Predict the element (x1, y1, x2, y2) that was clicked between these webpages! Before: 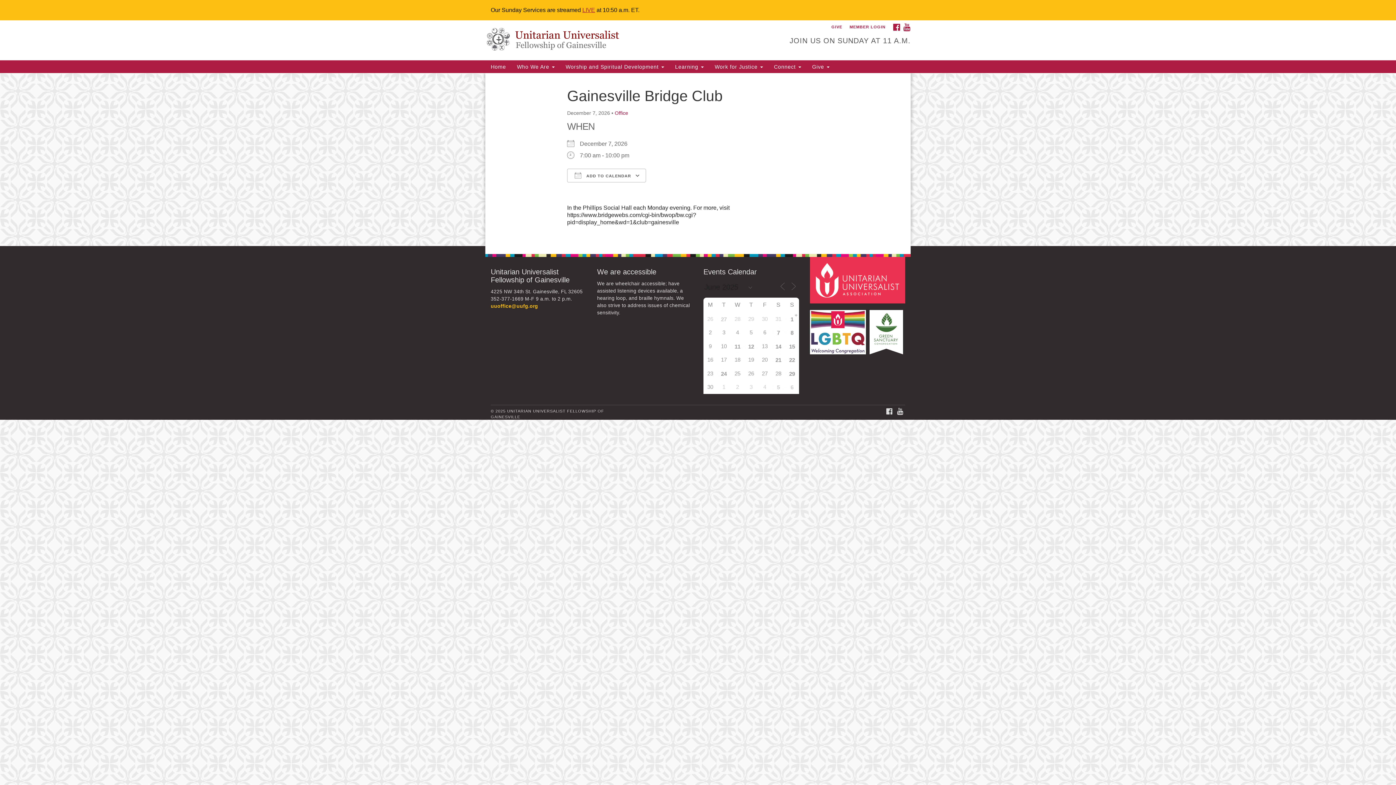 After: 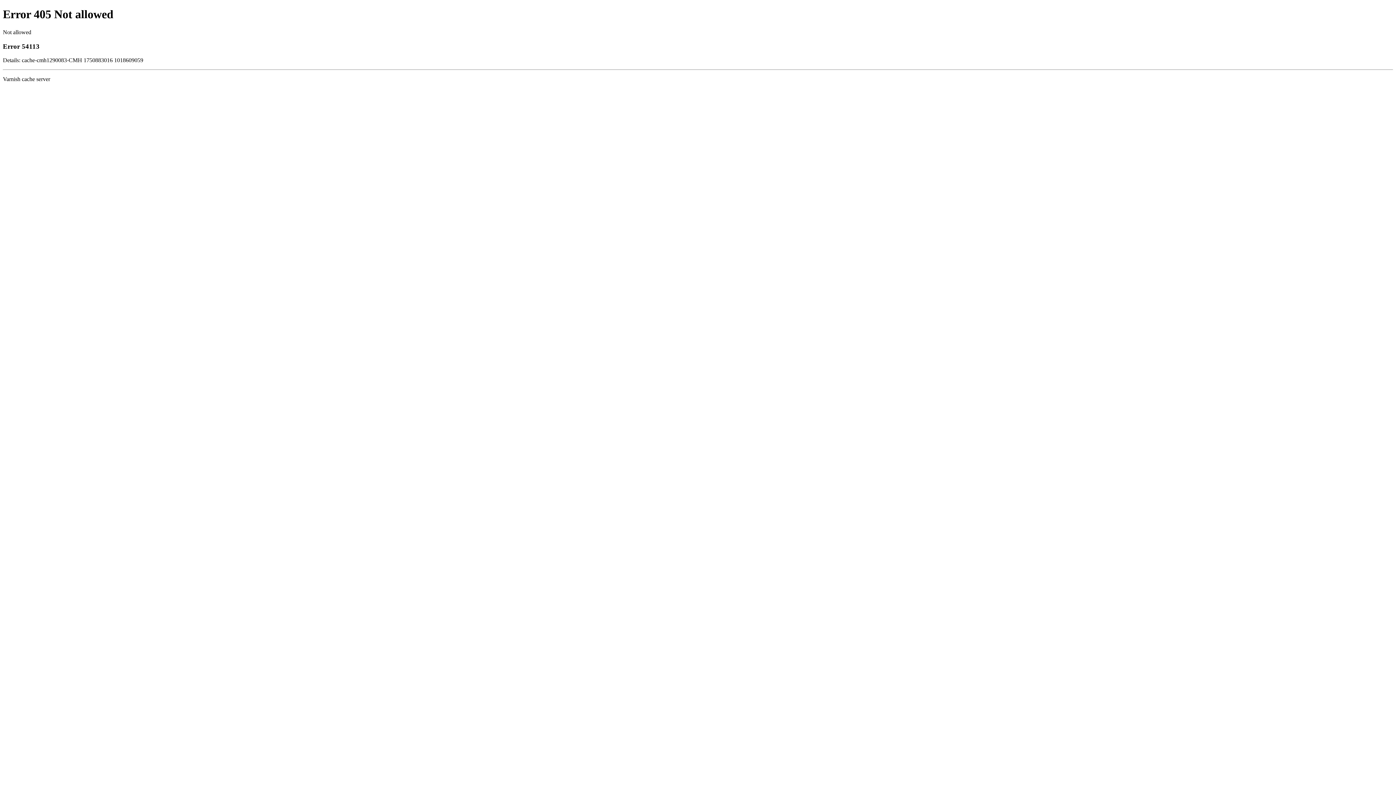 Action: bbox: (810, 326, 868, 331)